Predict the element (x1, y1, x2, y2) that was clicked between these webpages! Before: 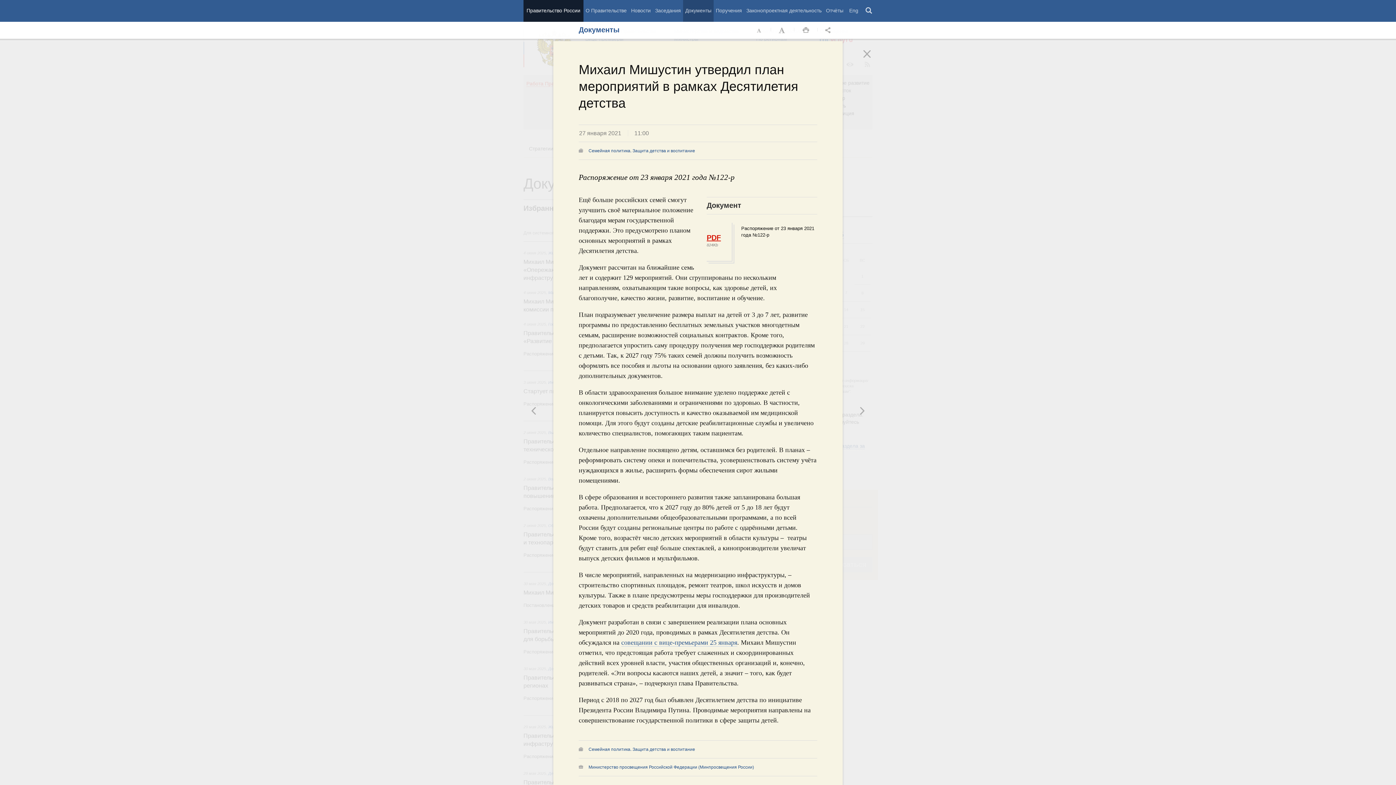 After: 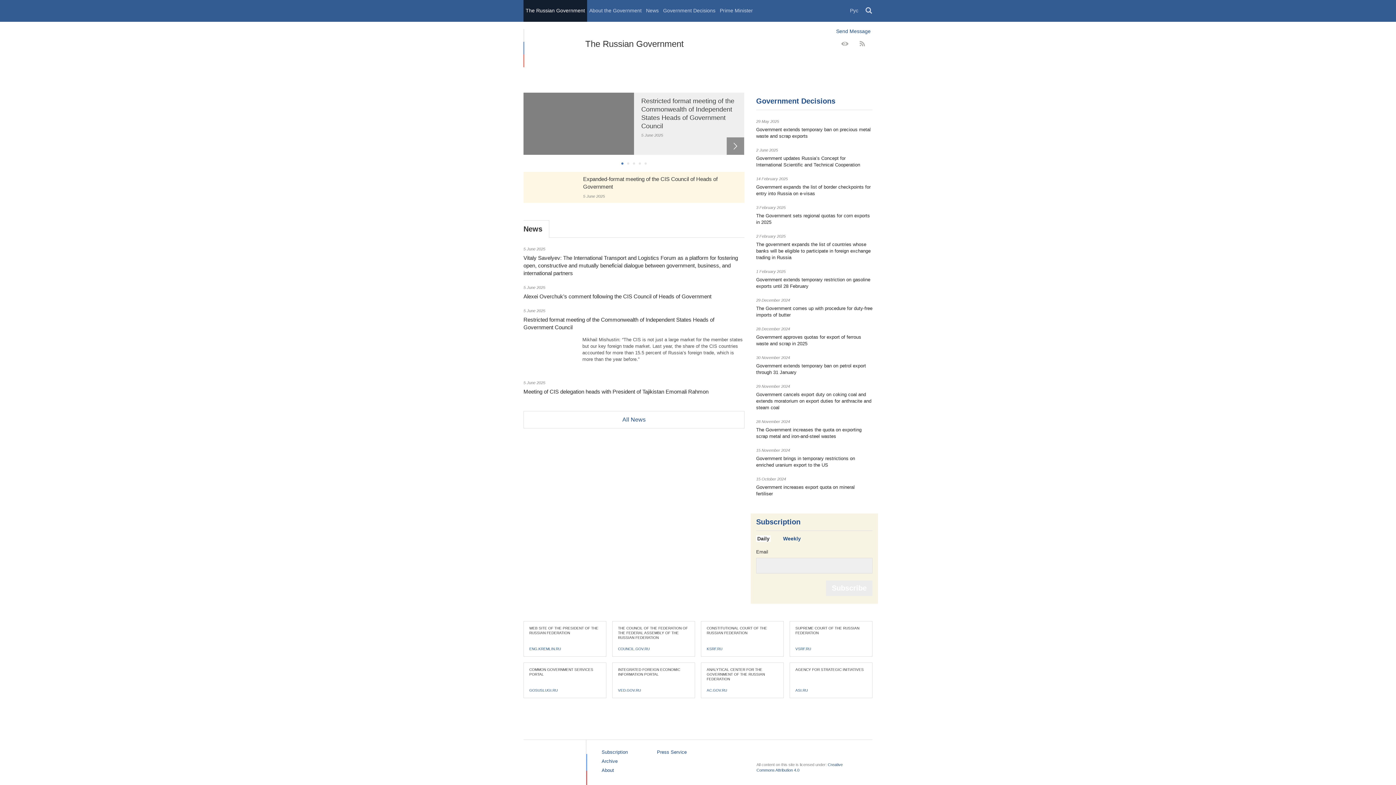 Action: label: Eng bbox: (847, 0, 860, 21)